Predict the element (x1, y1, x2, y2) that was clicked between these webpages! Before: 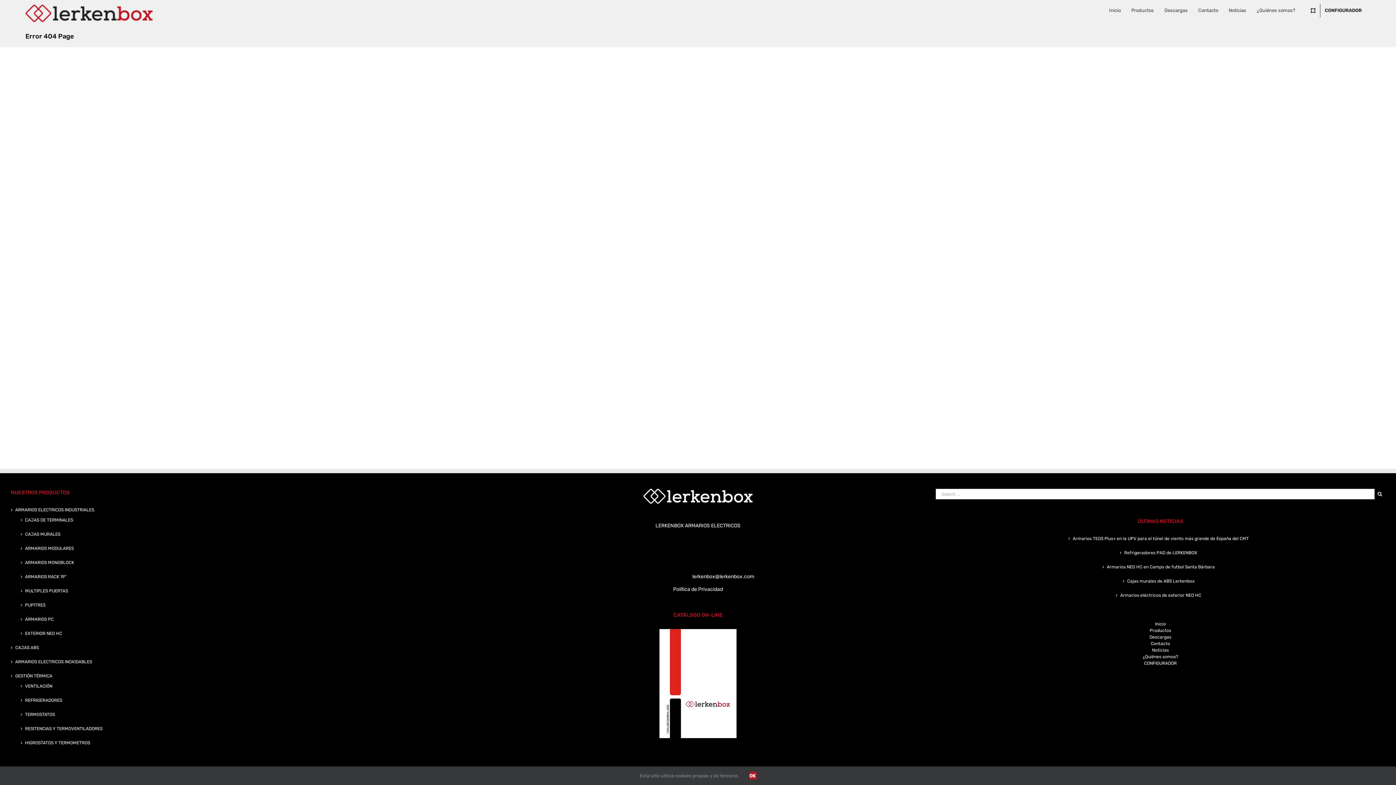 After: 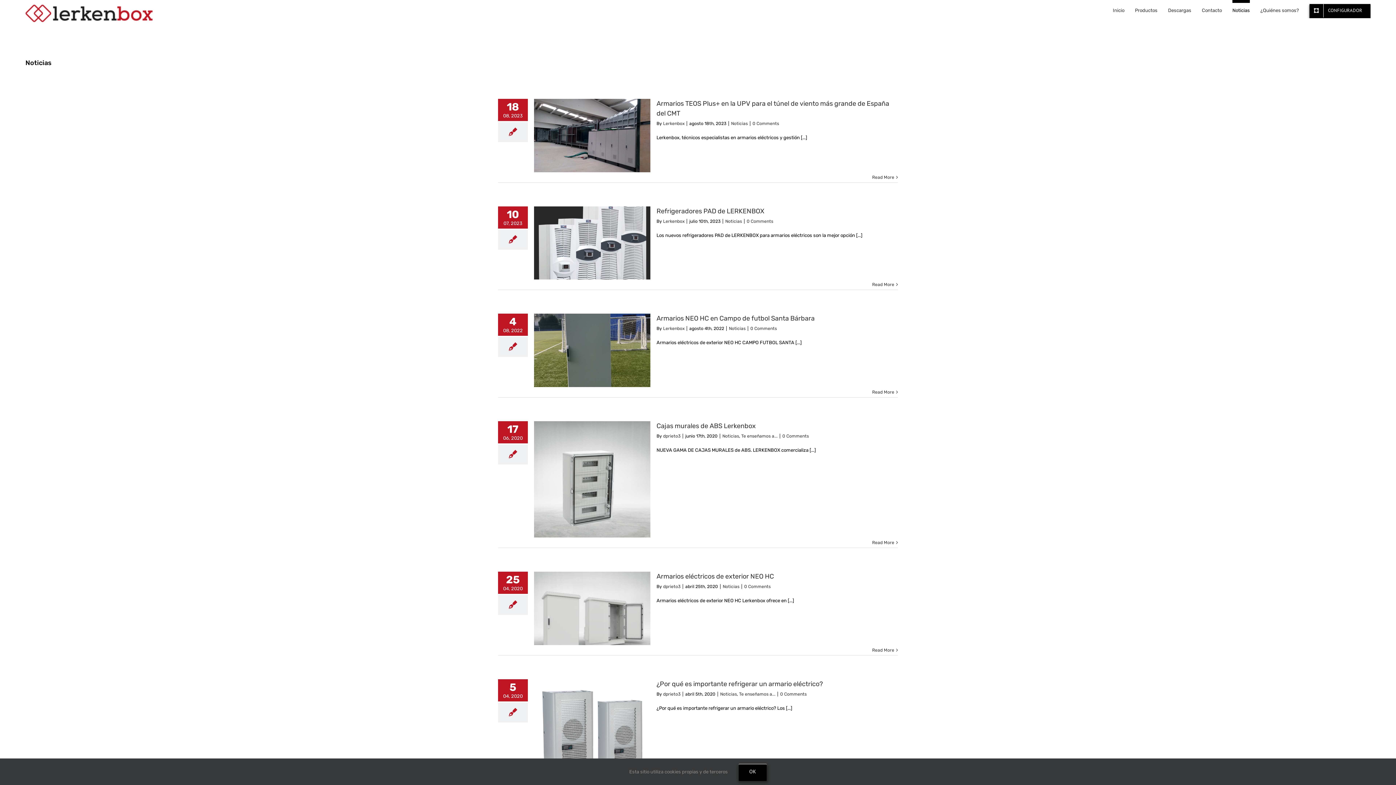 Action: label: Noticias bbox: (1229, 0, 1246, 18)